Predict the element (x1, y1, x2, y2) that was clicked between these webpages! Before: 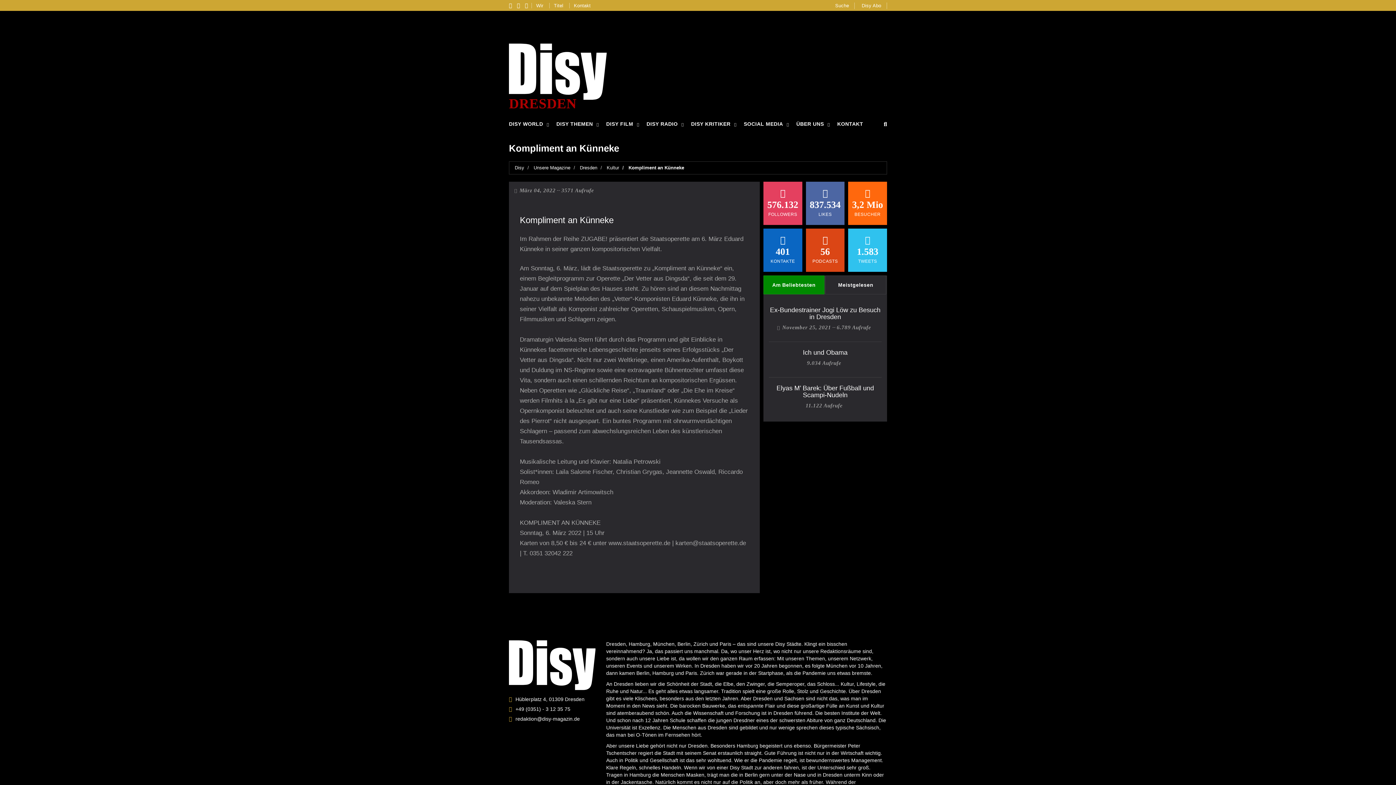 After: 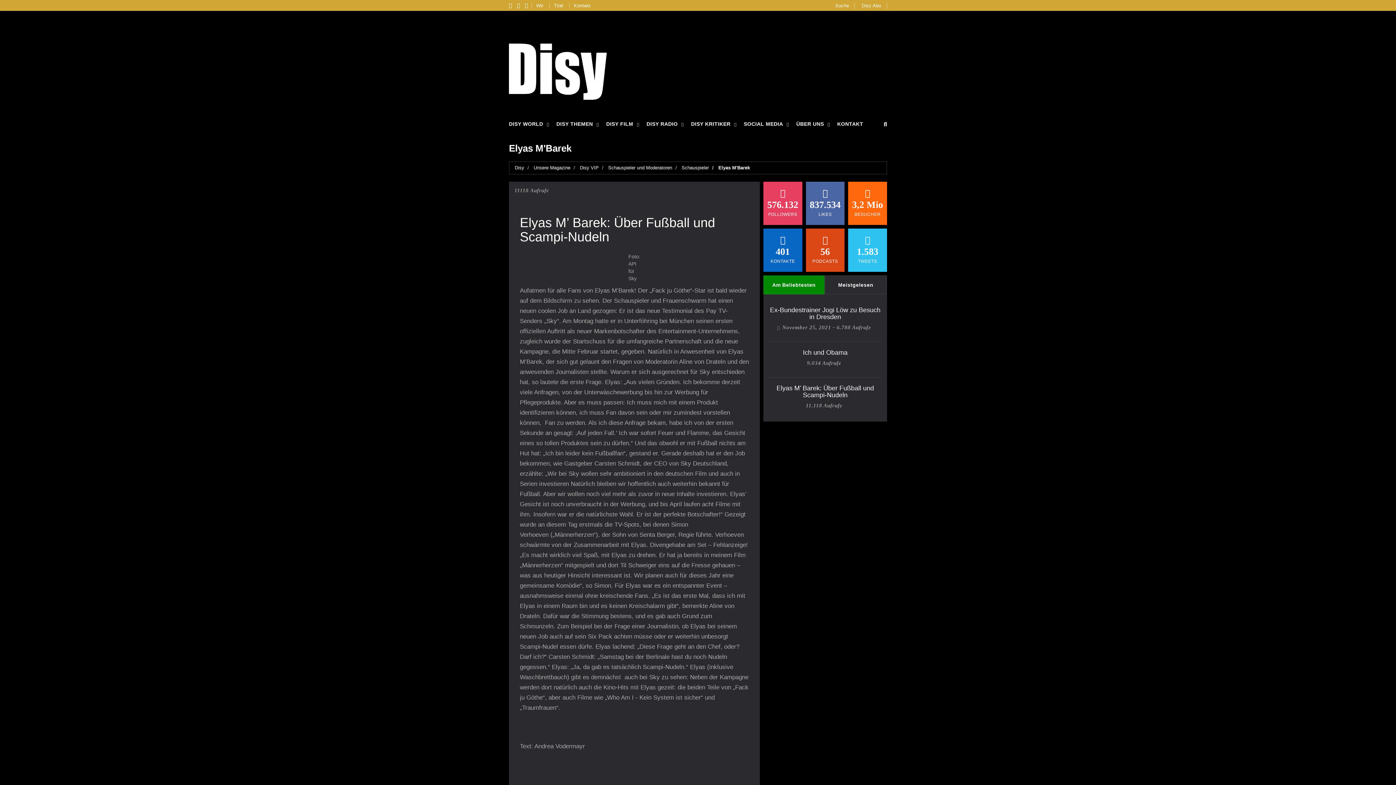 Action: bbox: (776, 384, 874, 398) label: Elyas M’ Barek: Über Fußball und Scampi-Nudeln